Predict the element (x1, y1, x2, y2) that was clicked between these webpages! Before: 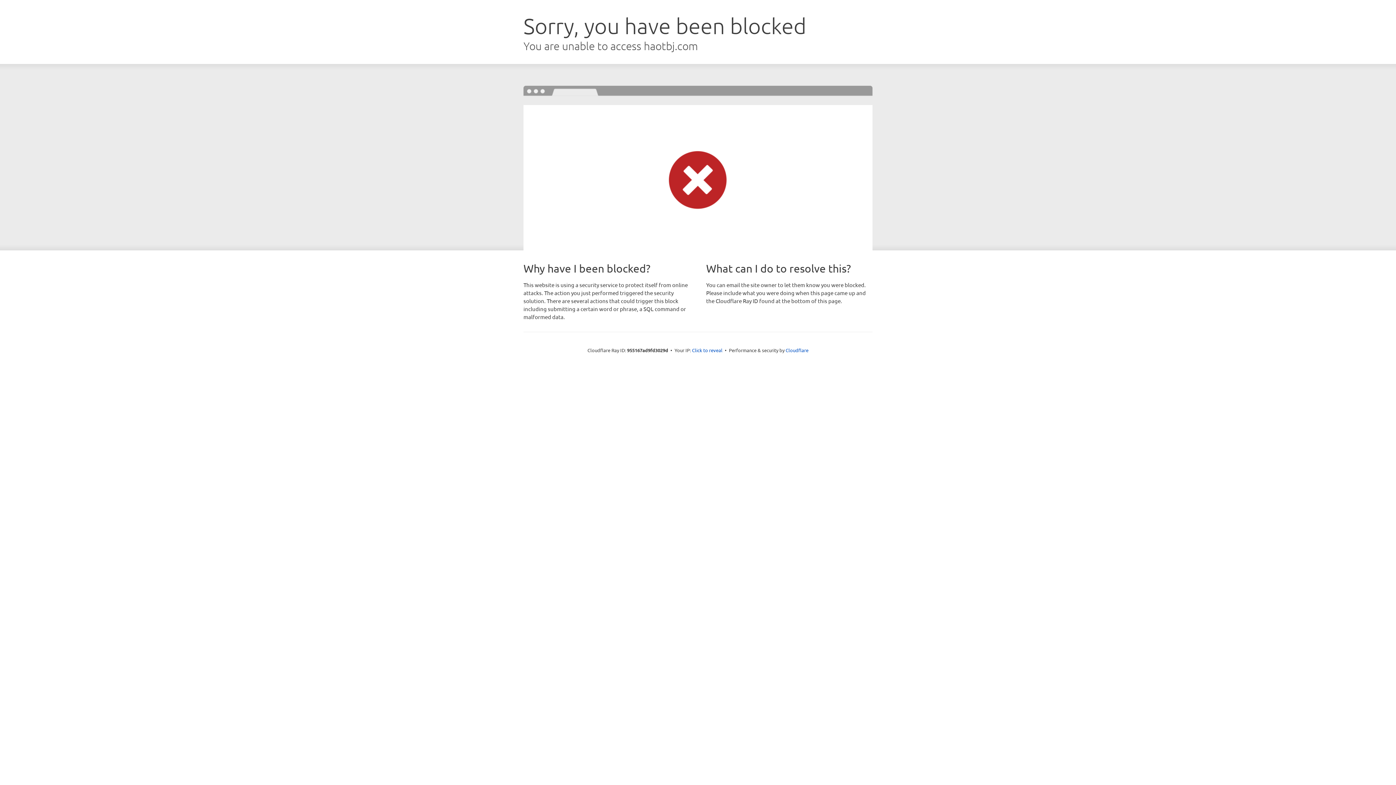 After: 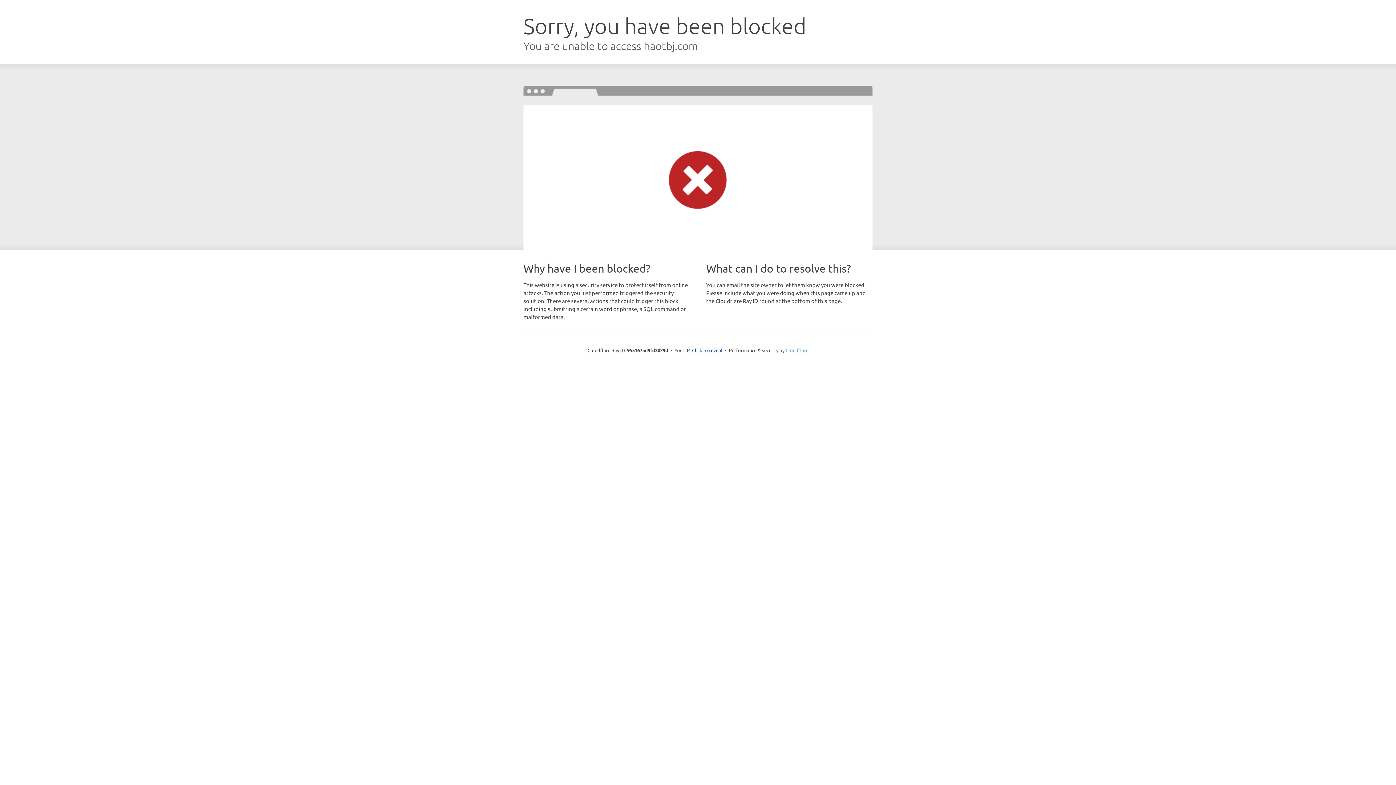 Action: label: Cloudflare bbox: (785, 347, 808, 353)